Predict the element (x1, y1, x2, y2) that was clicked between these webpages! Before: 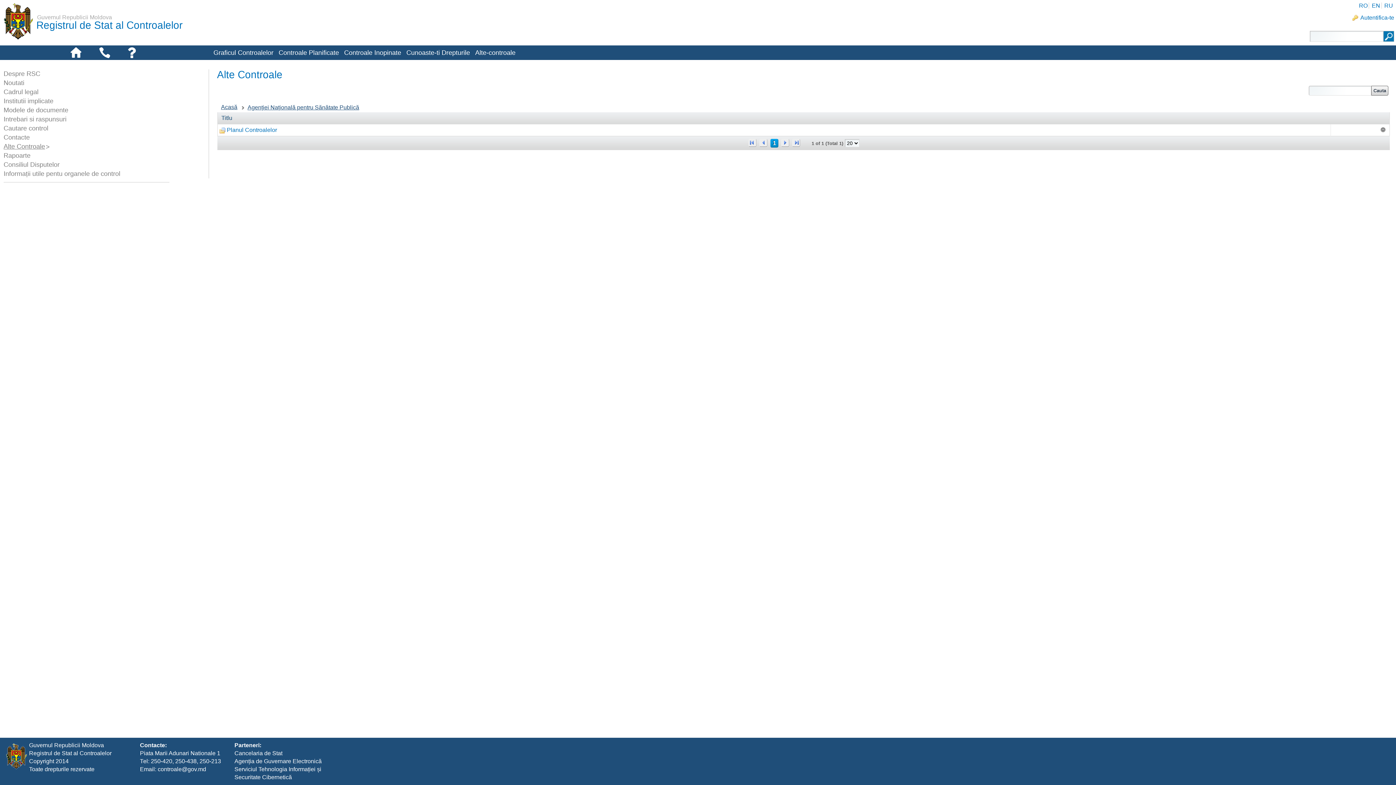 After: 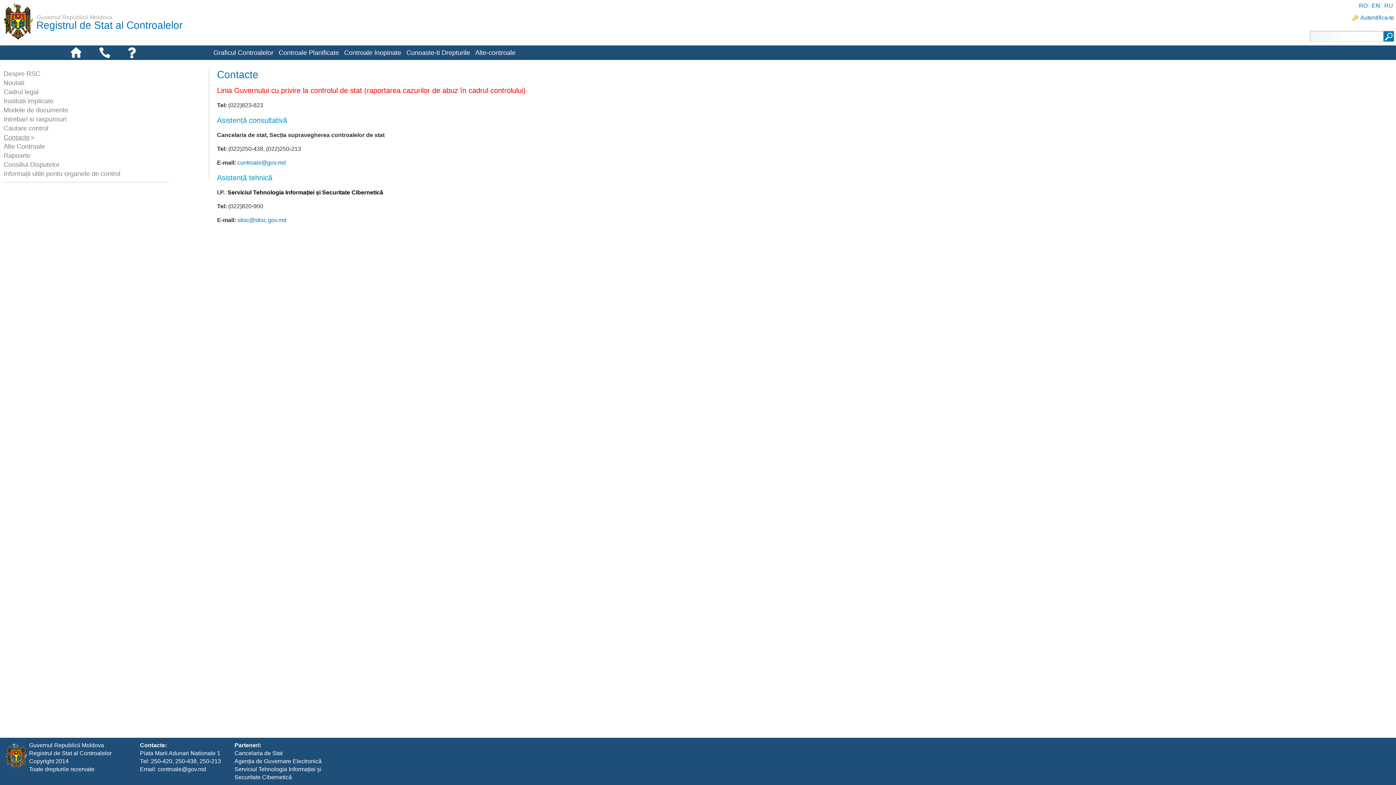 Action: bbox: (99, 47, 110, 58)